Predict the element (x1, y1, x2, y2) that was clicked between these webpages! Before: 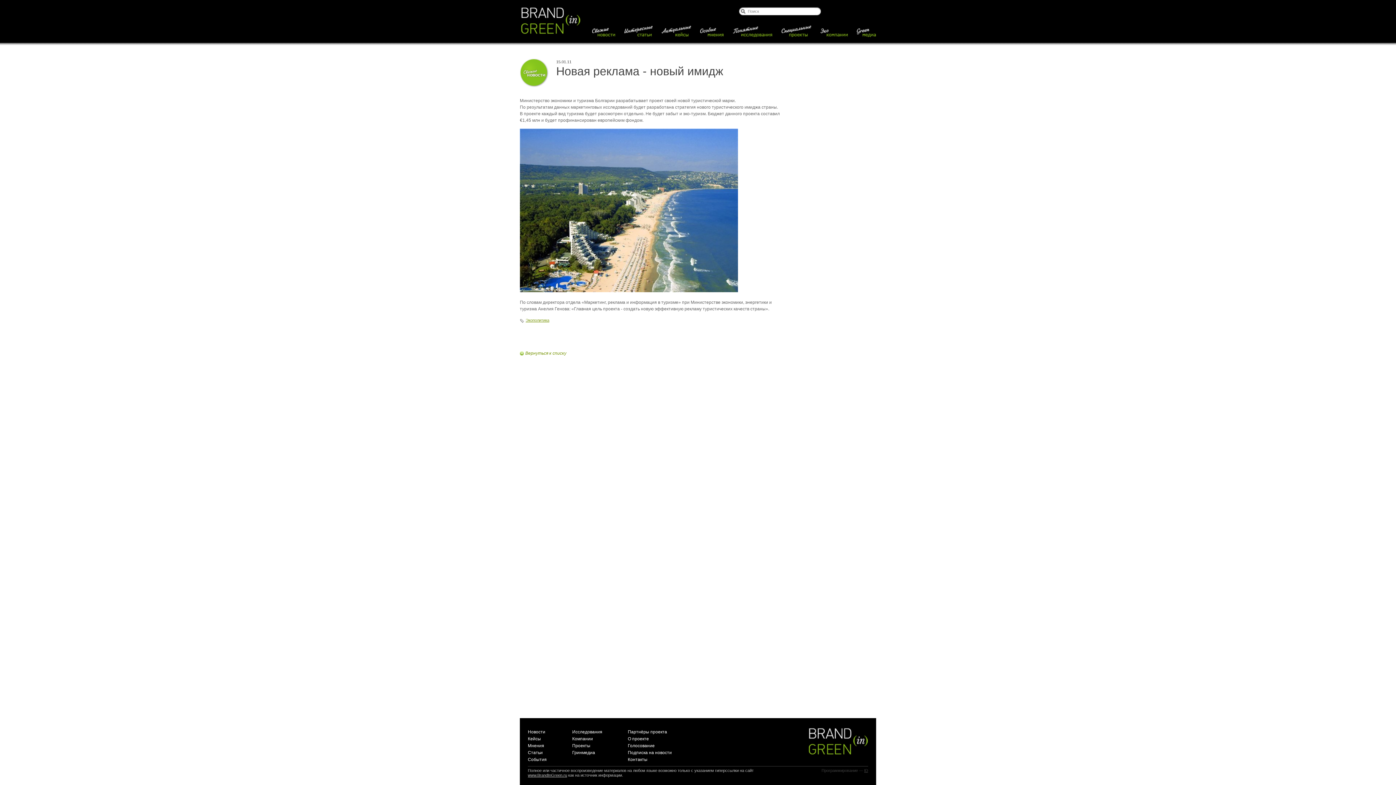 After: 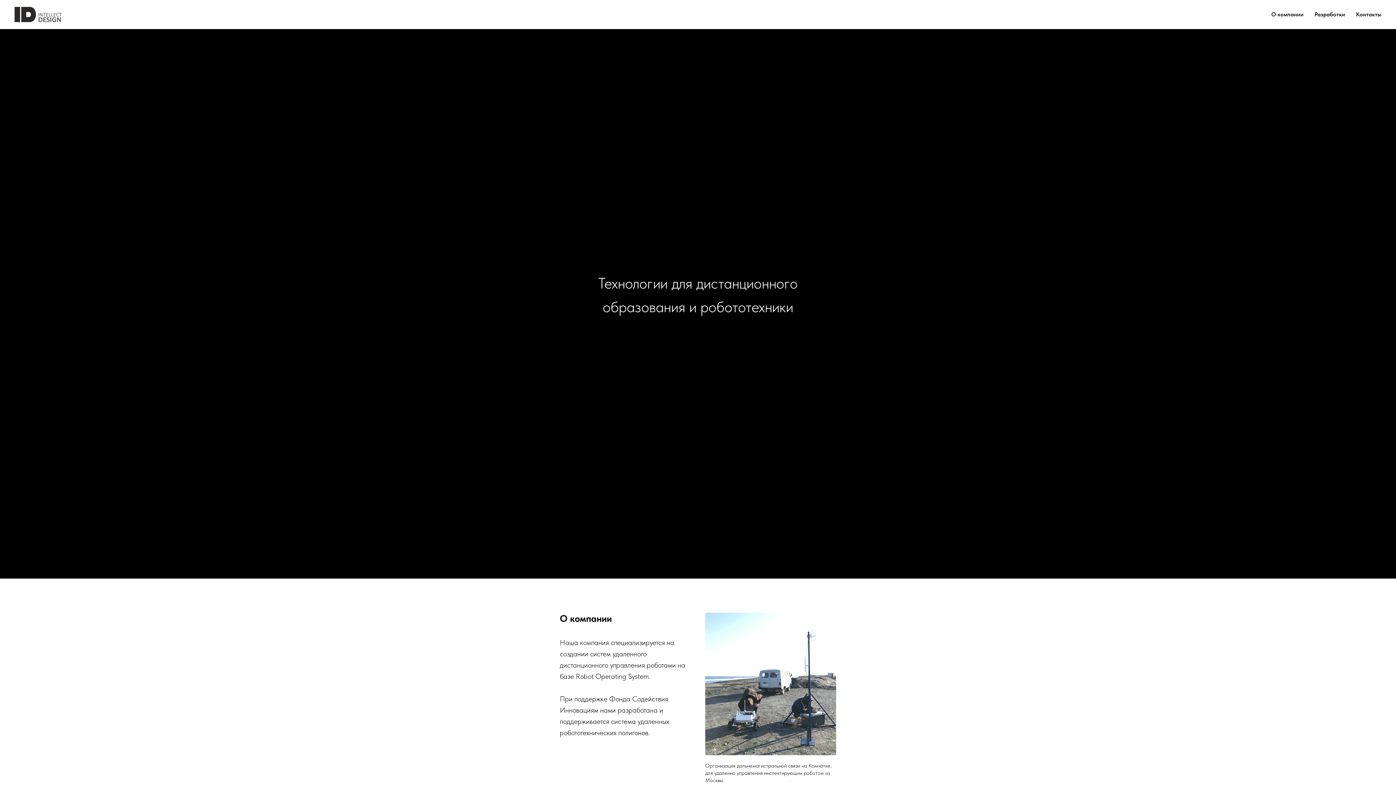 Action: bbox: (864, 768, 868, 773) label: ID